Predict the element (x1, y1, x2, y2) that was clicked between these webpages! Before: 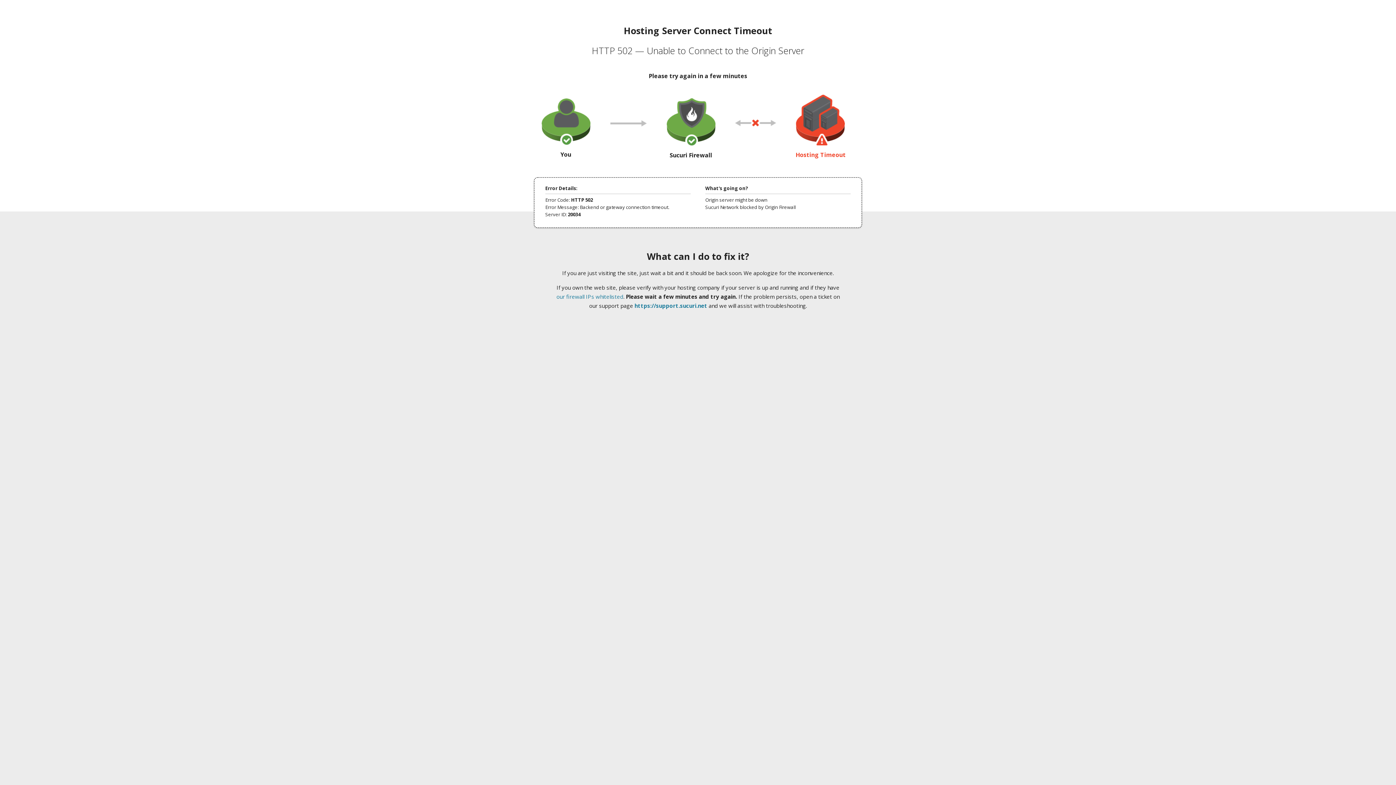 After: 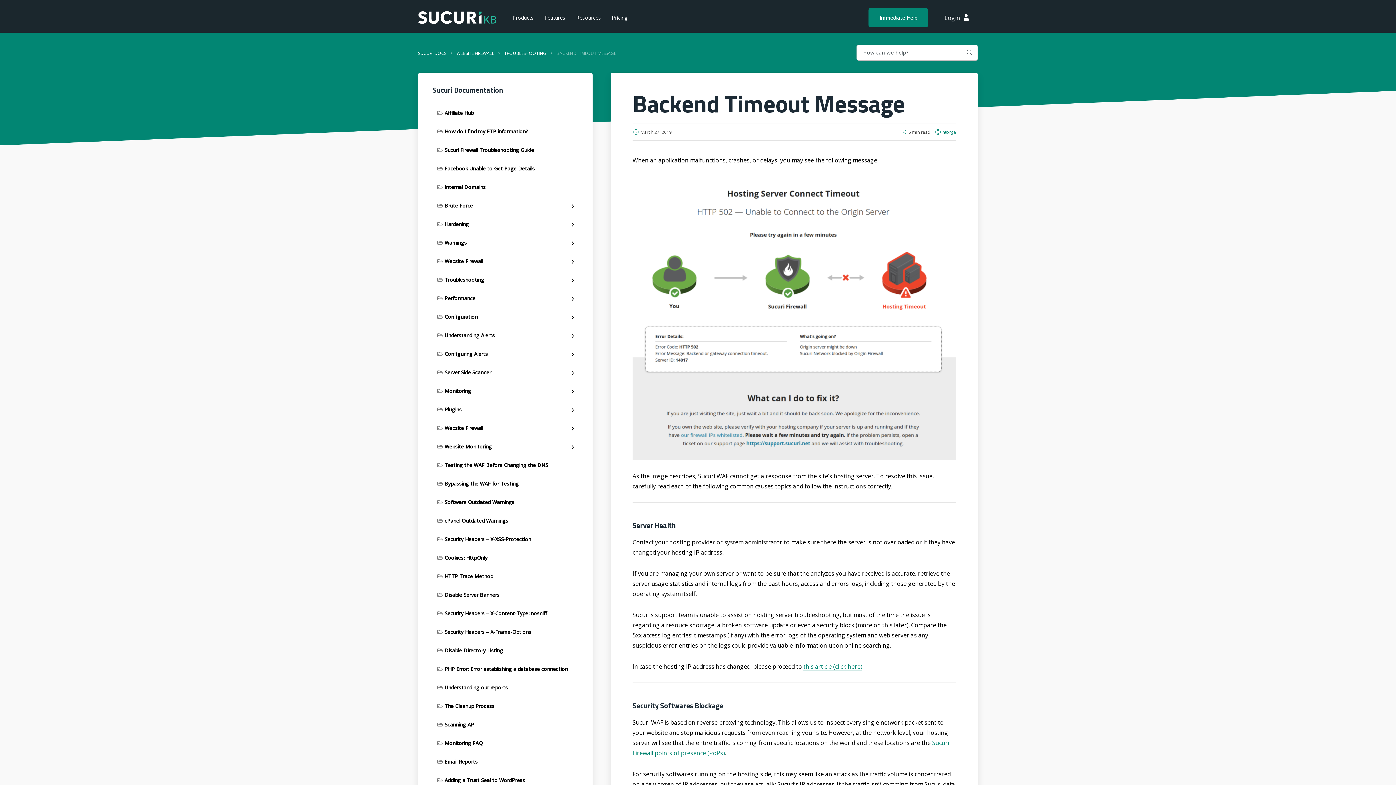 Action: bbox: (556, 293, 623, 300) label: our firewall IPs whitelisted